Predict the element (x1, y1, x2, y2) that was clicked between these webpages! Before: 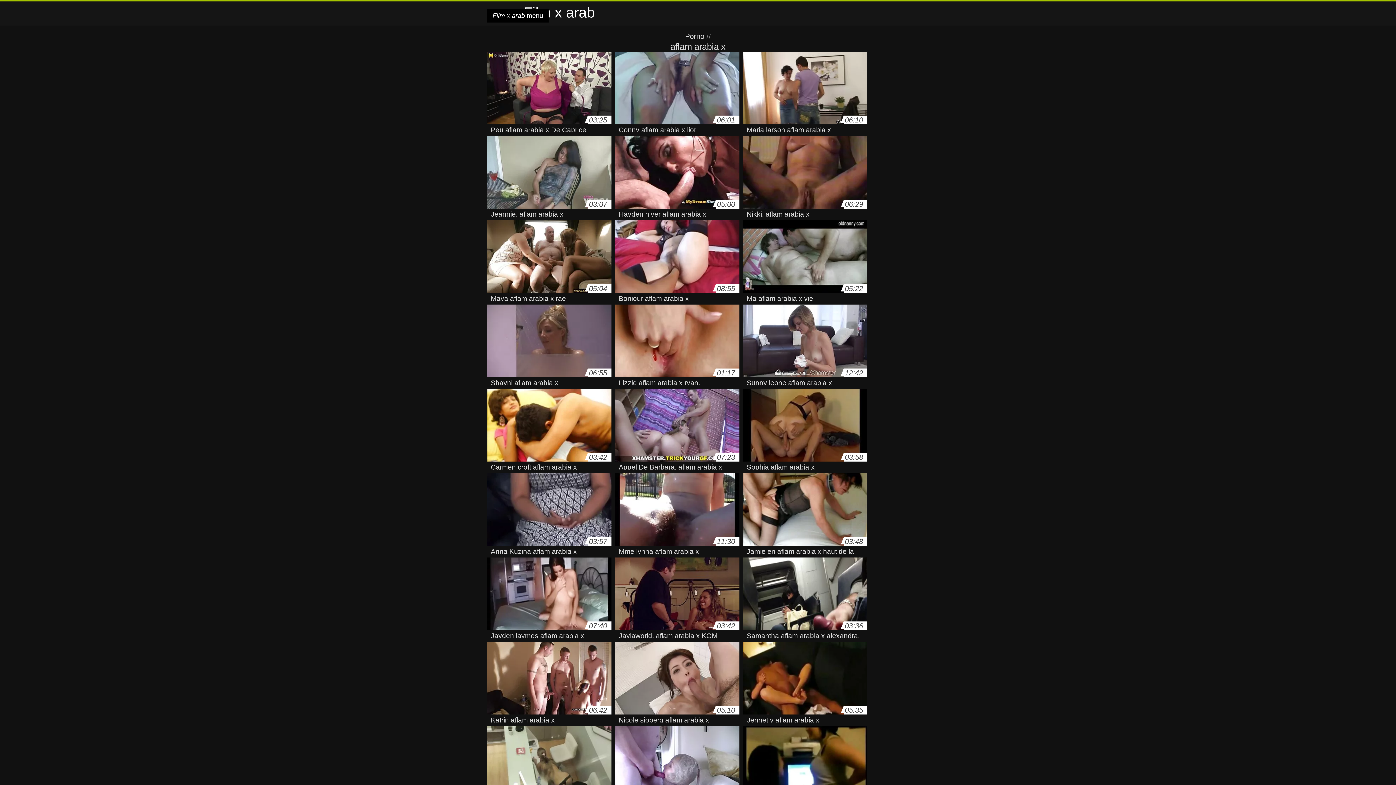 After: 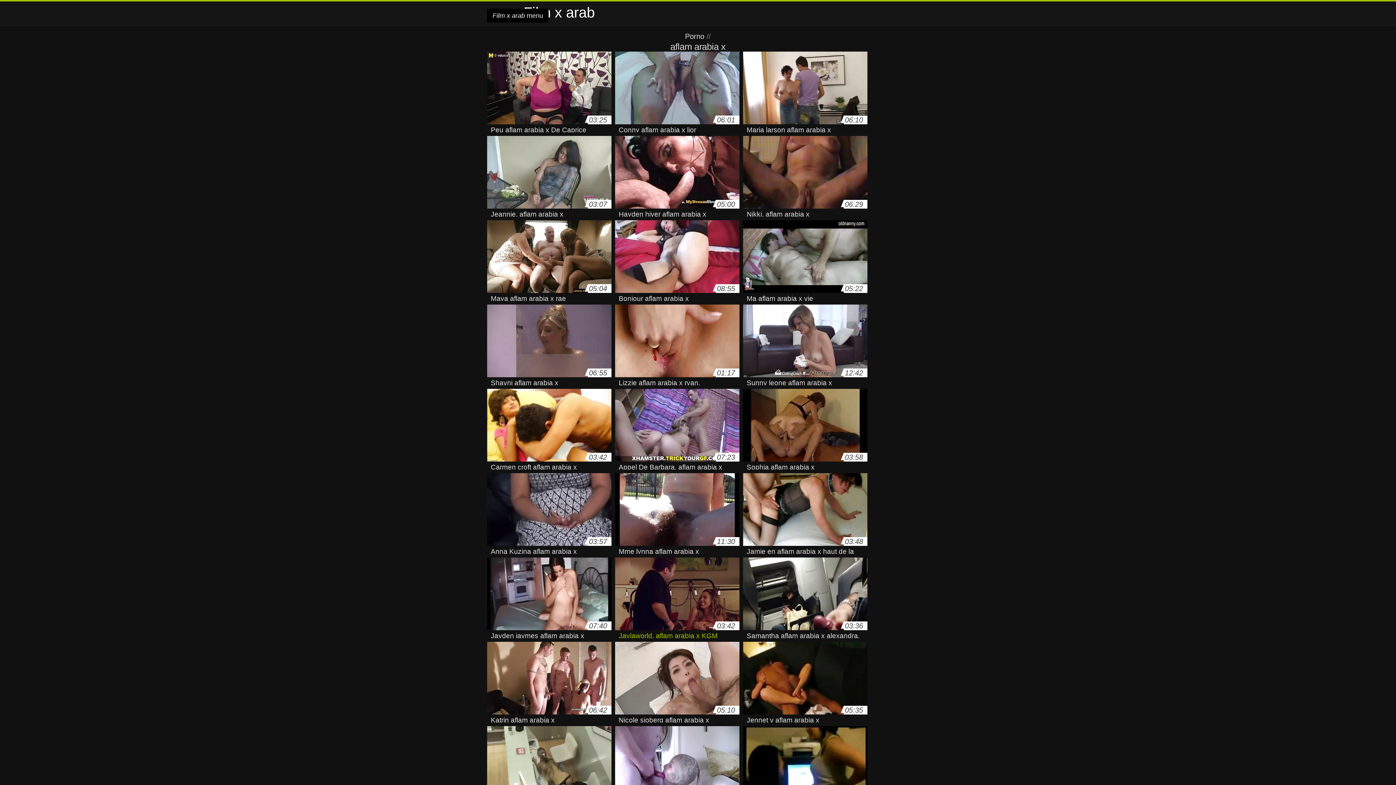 Action: bbox: (615, 557, 739, 634) label: 03:42
Jaylaworld. aflam arabia x KGM